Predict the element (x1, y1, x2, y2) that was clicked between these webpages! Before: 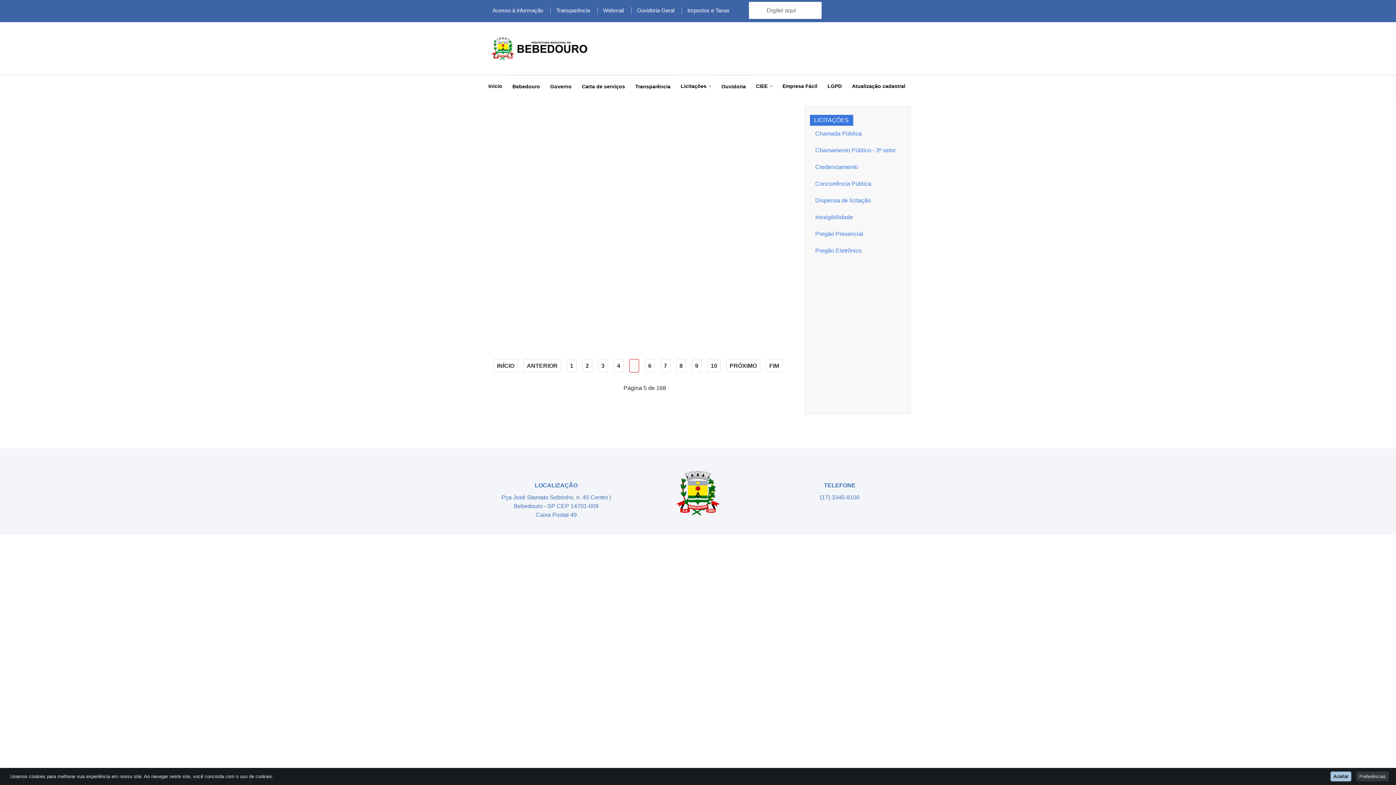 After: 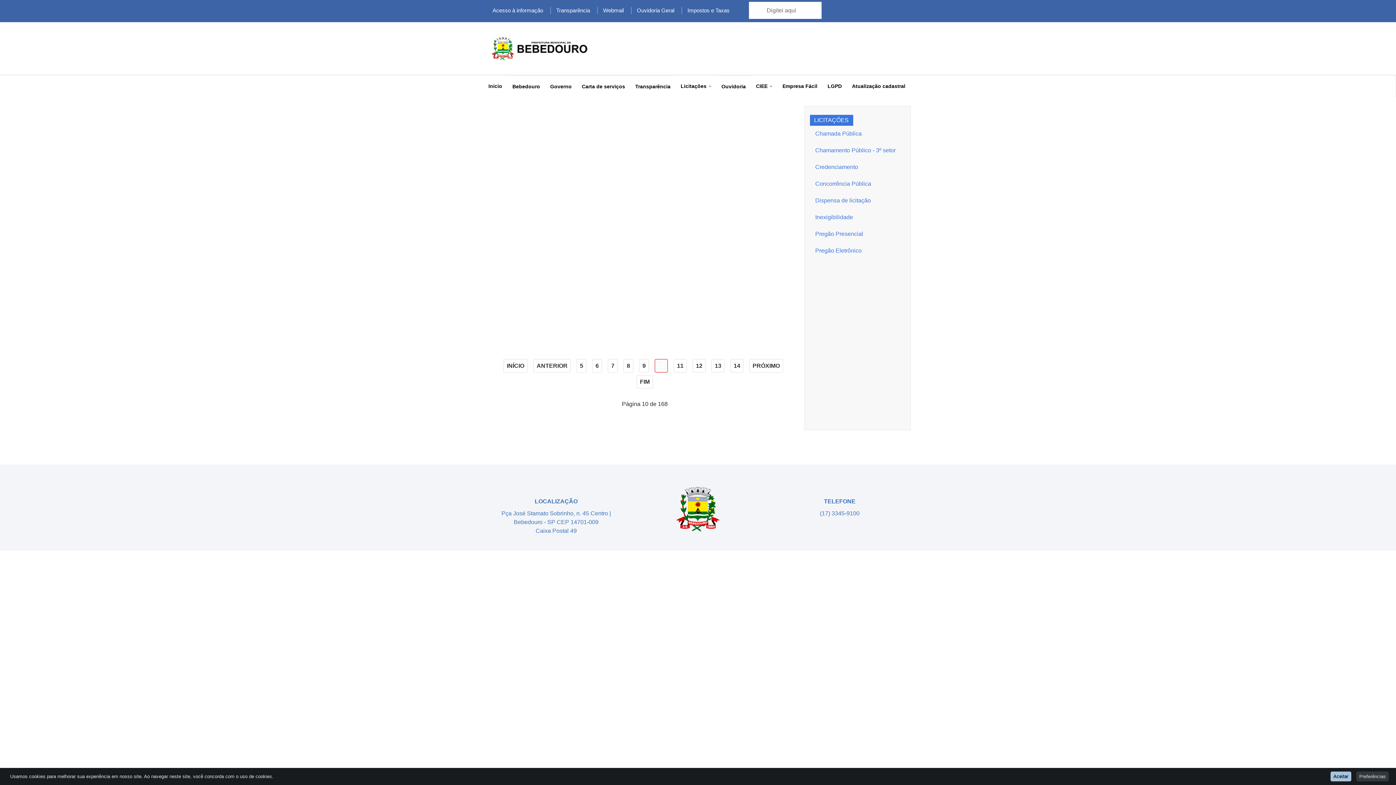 Action: bbox: (707, 359, 720, 372) label: 10